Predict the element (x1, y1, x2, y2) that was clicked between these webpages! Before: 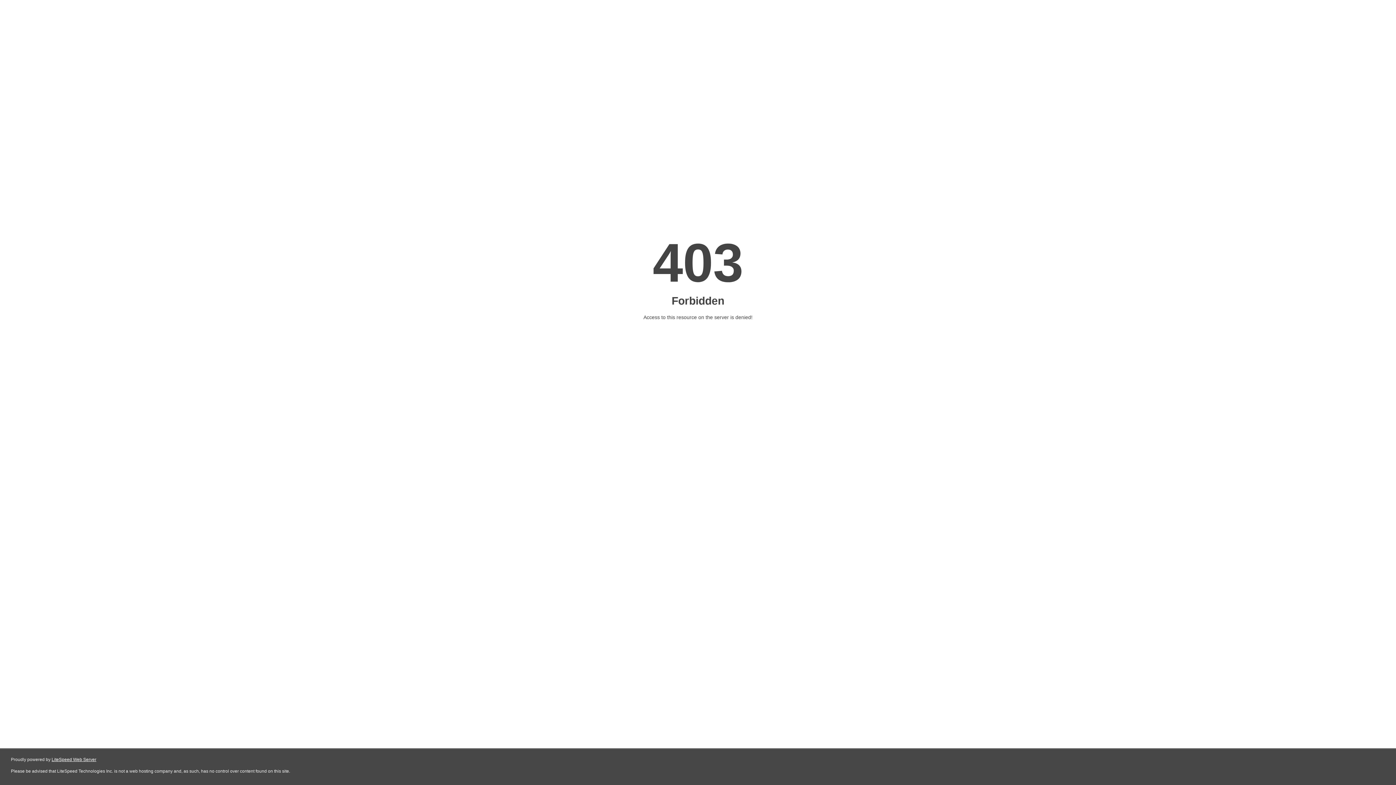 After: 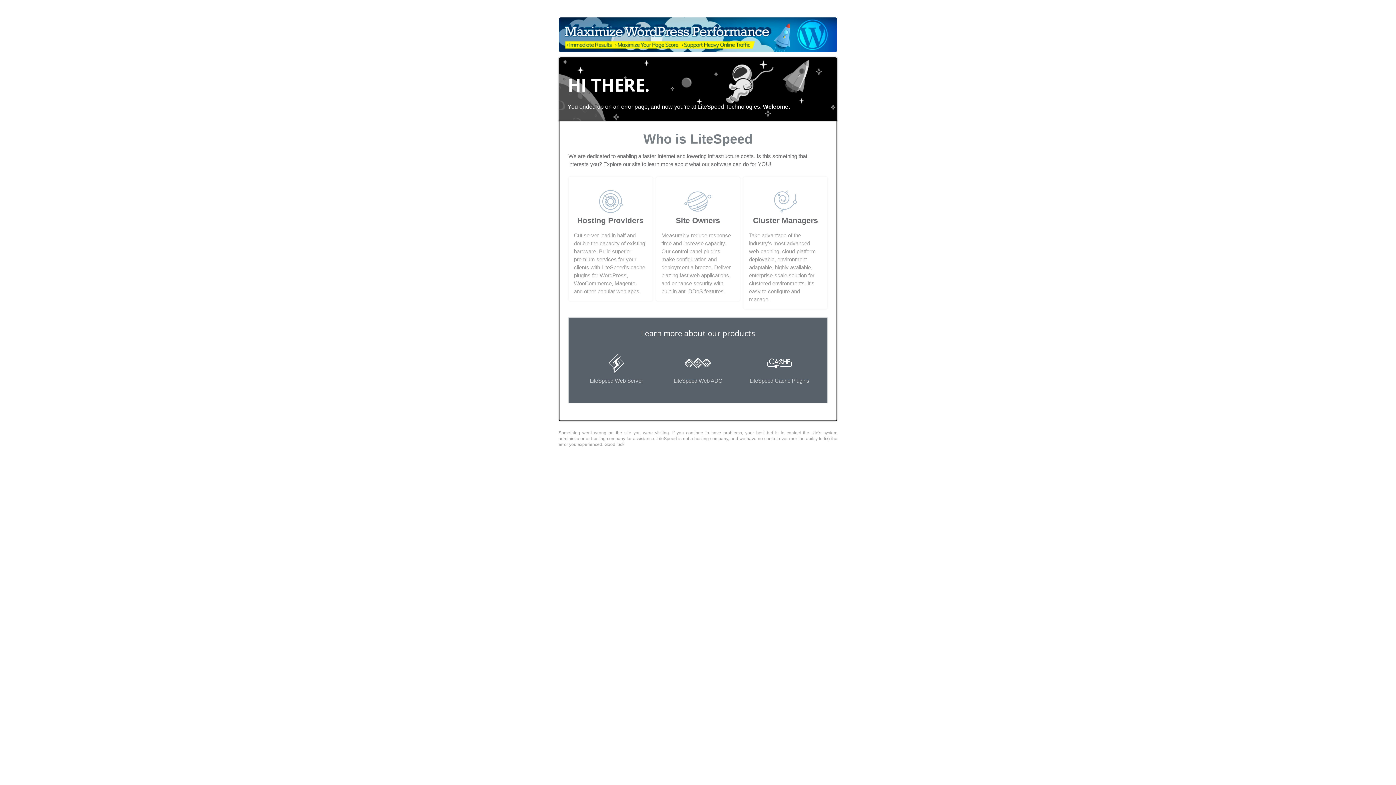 Action: label: LiteSpeed Web Server bbox: (51, 757, 96, 762)